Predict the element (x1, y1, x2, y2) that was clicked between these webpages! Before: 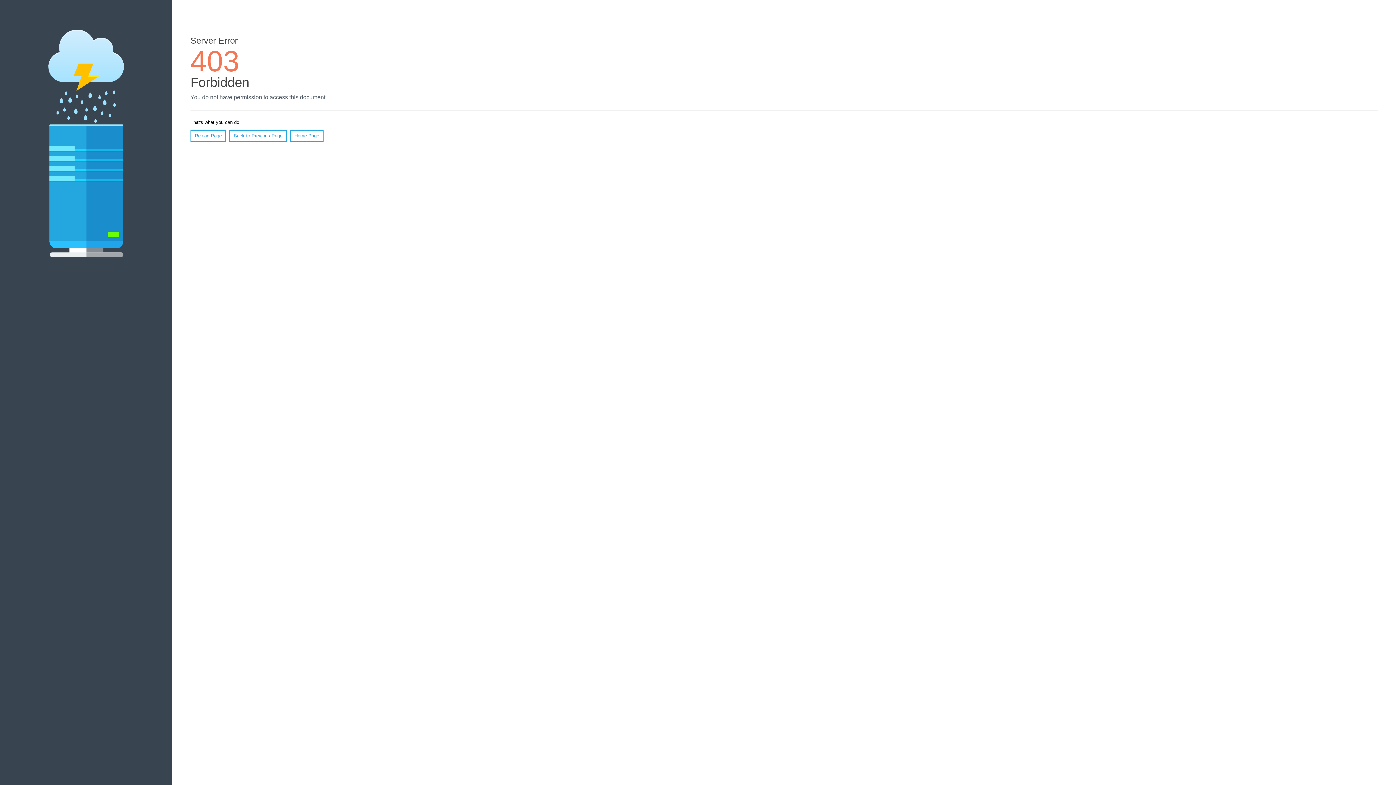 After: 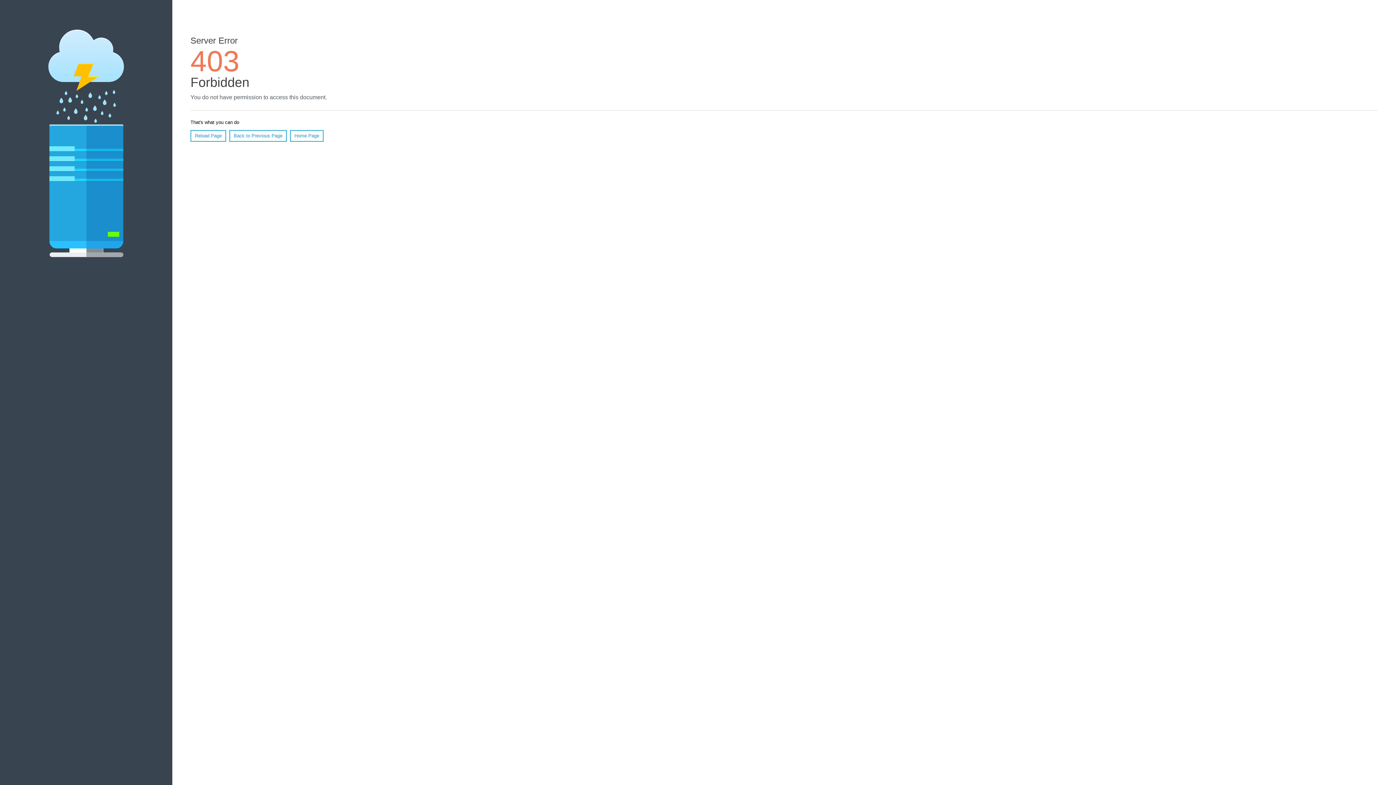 Action: label: Reload Page bbox: (190, 130, 226, 141)